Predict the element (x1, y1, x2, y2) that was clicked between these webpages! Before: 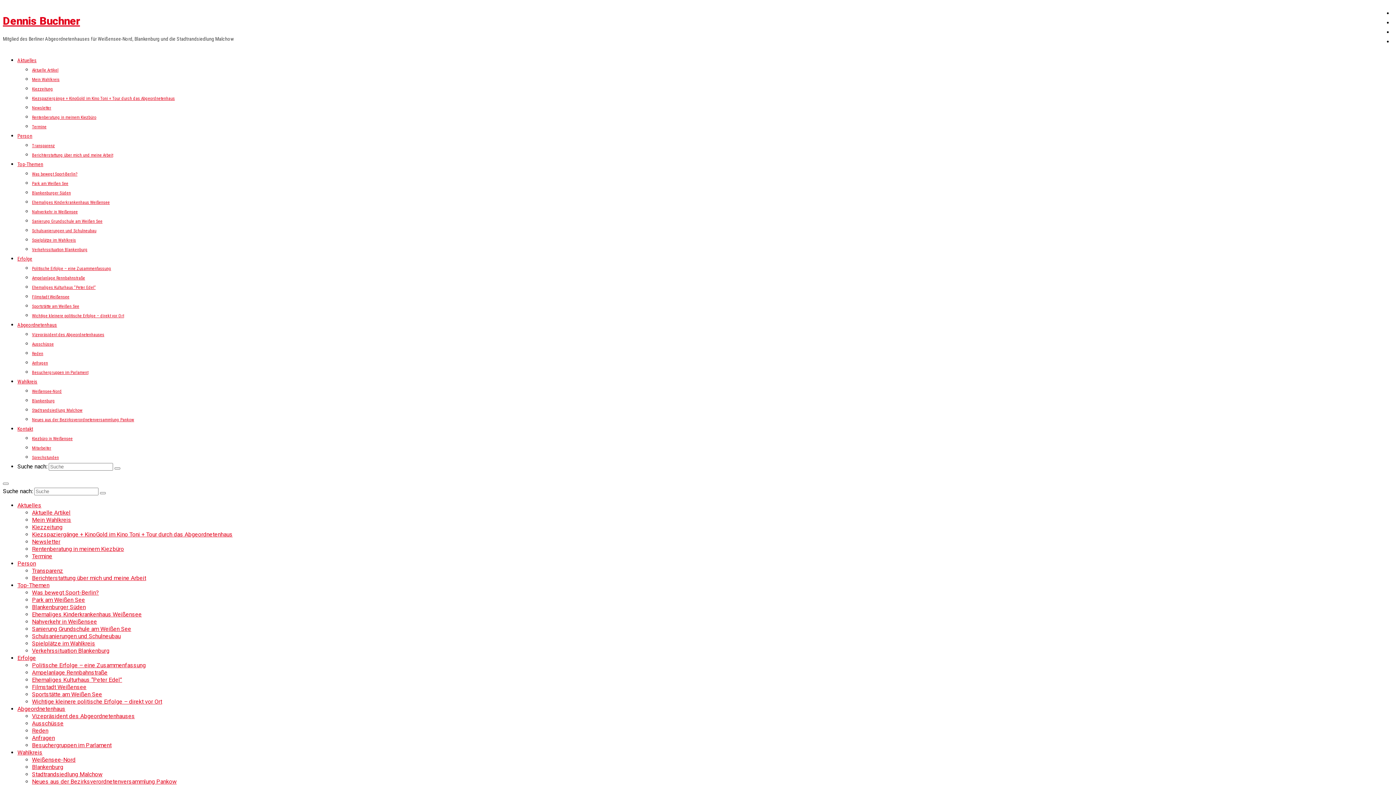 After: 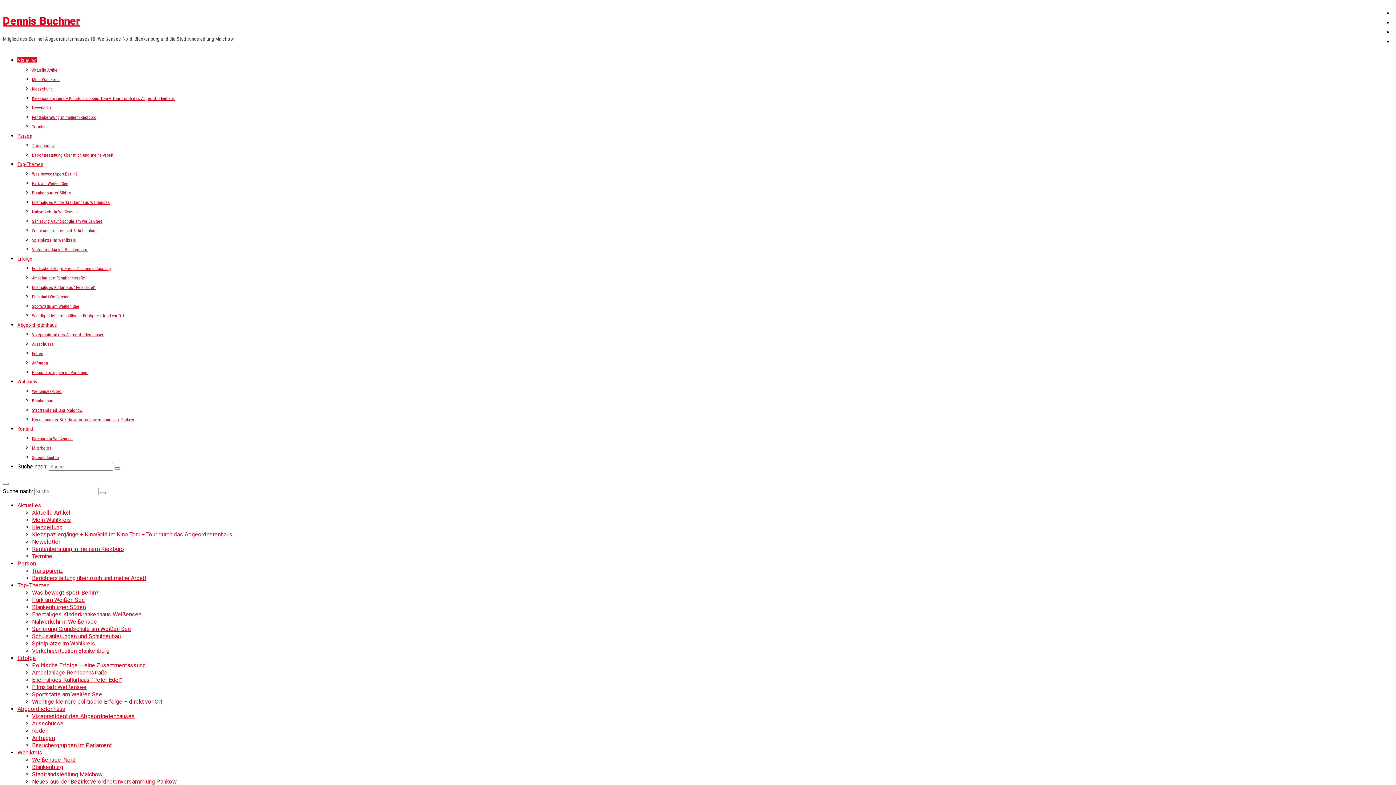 Action: label: Dennis Buchner bbox: (2, 14, 80, 27)